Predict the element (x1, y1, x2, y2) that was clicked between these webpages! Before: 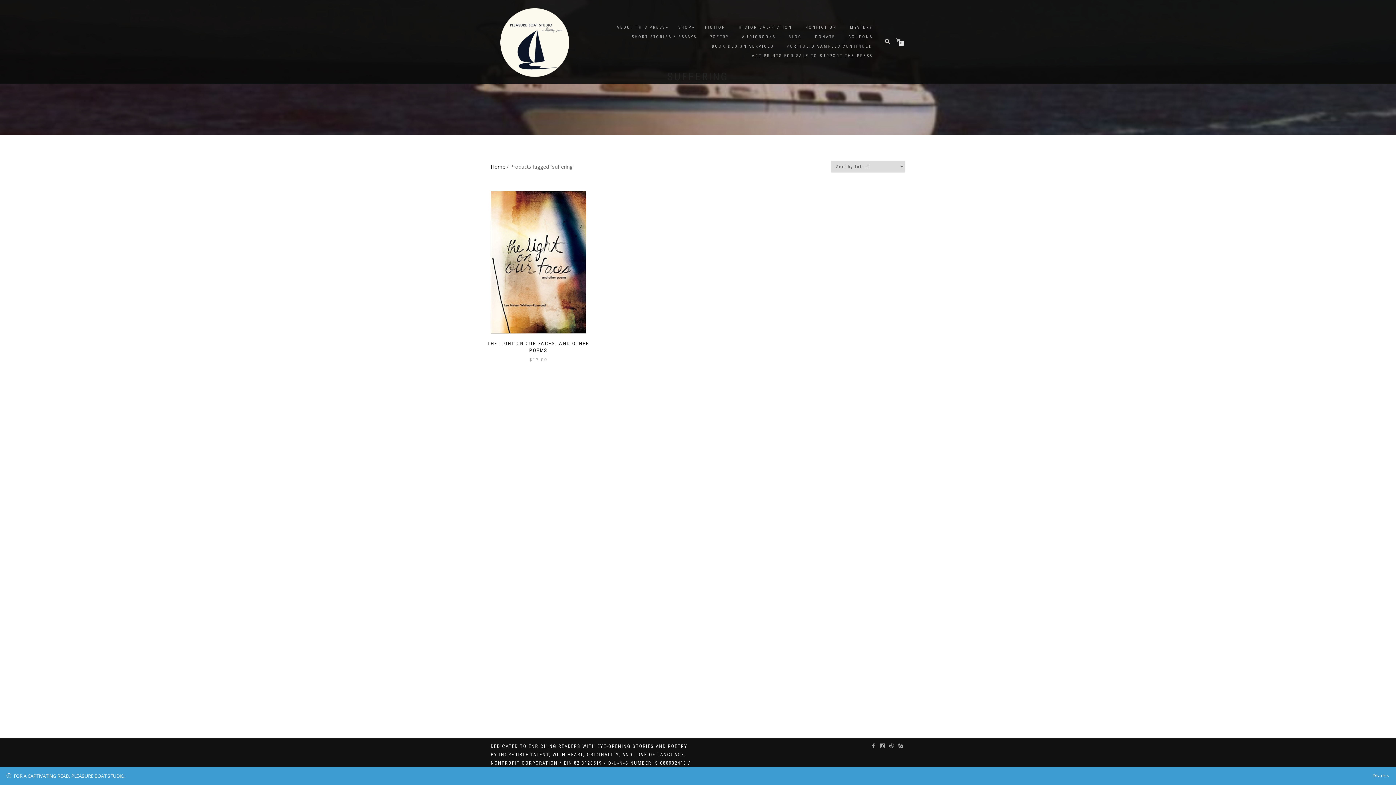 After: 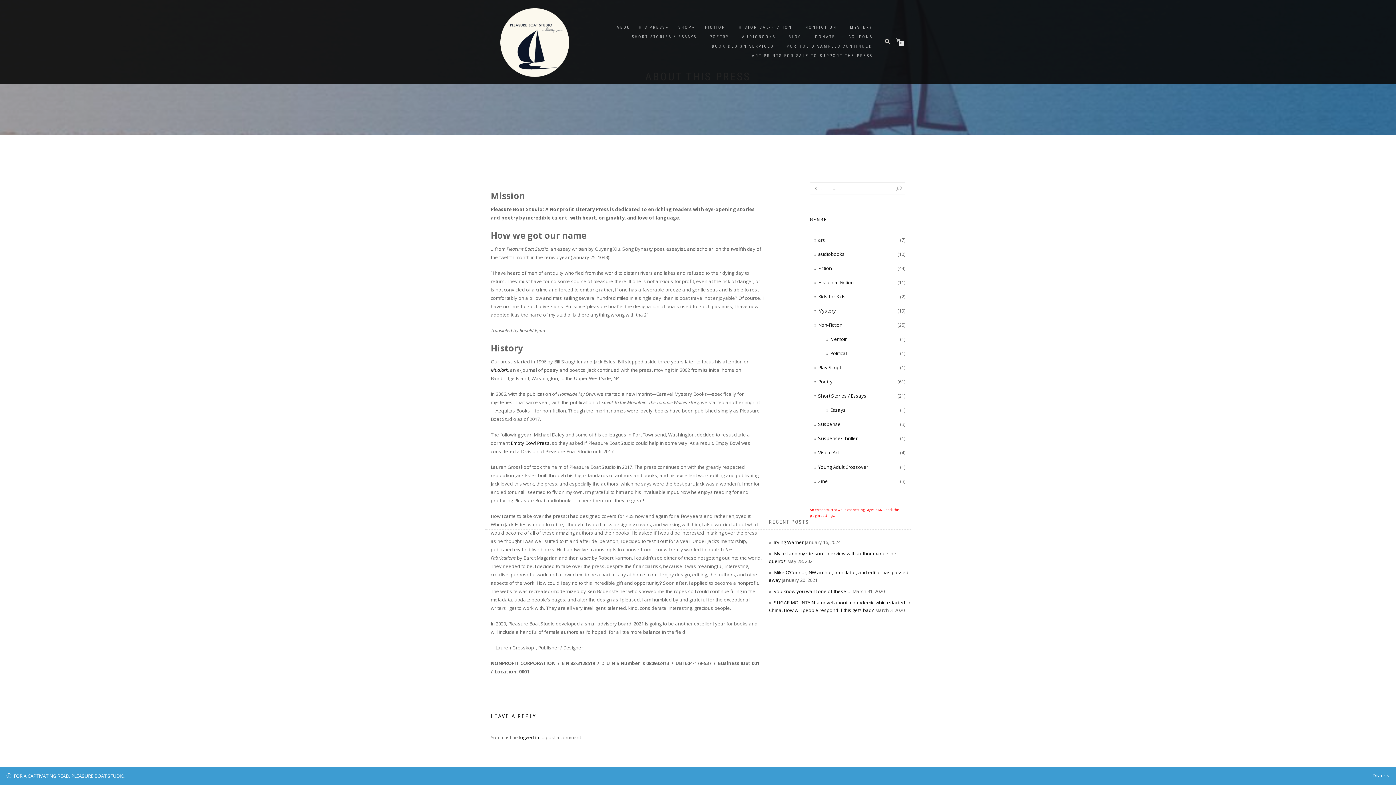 Action: label: ABOUT THIS PRESS bbox: (611, 22, 670, 32)